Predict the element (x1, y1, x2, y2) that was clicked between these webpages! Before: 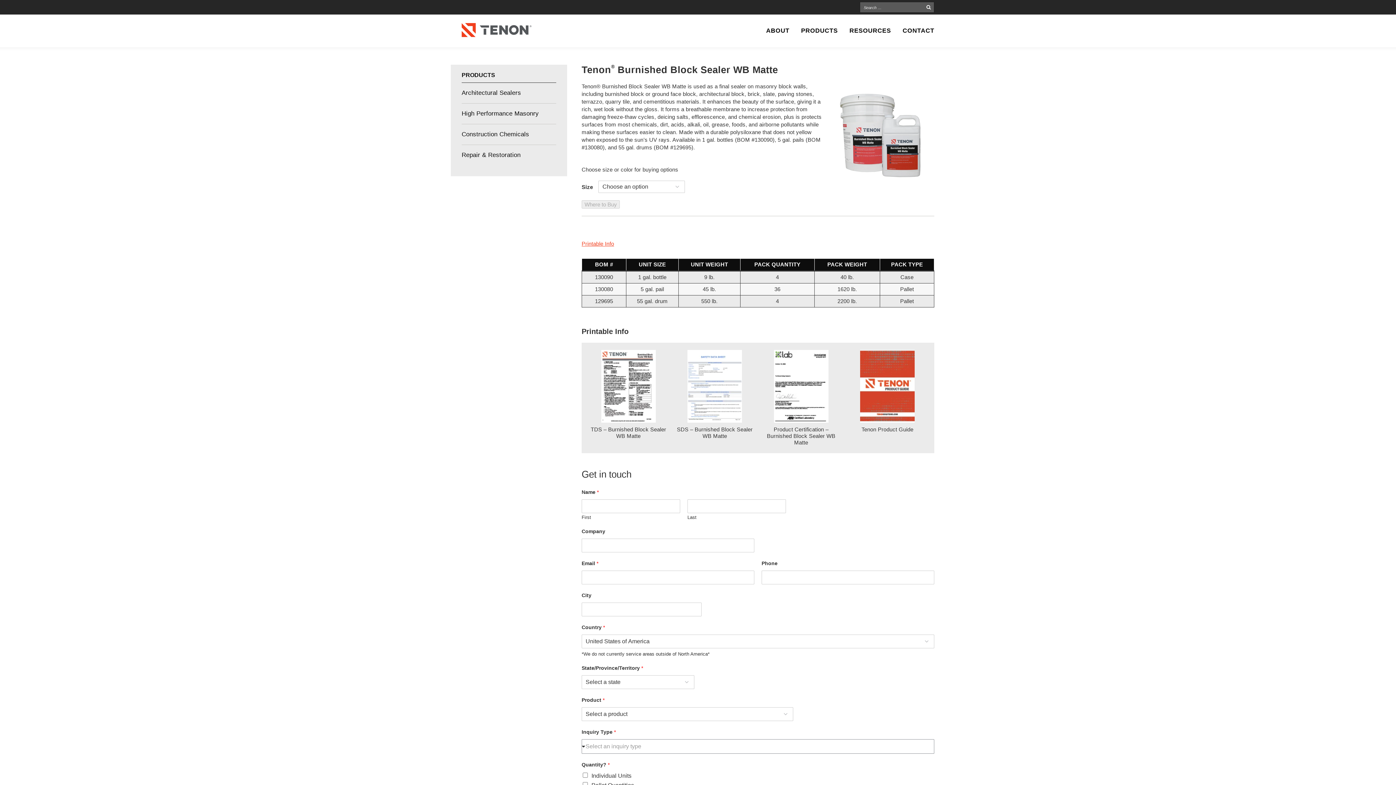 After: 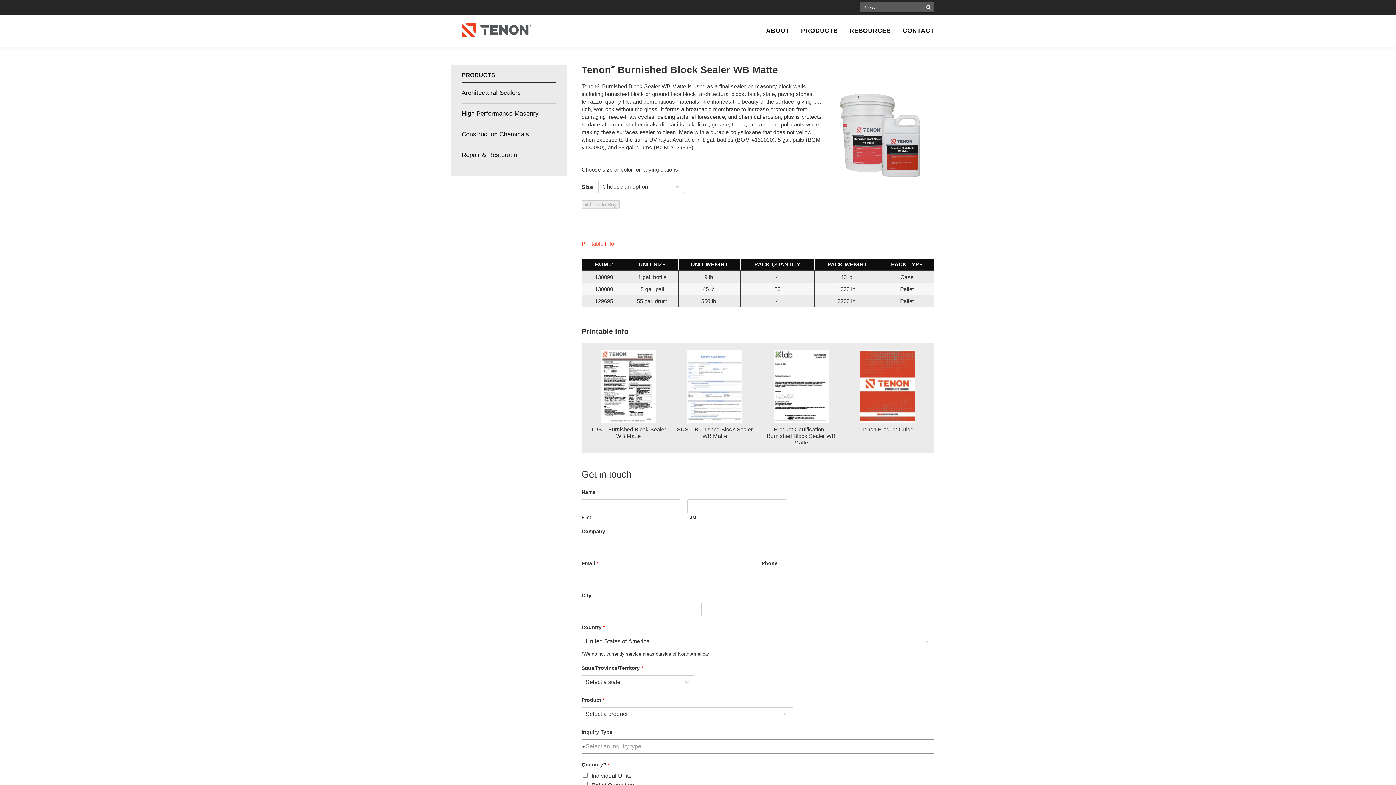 Action: bbox: (687, 350, 742, 422)